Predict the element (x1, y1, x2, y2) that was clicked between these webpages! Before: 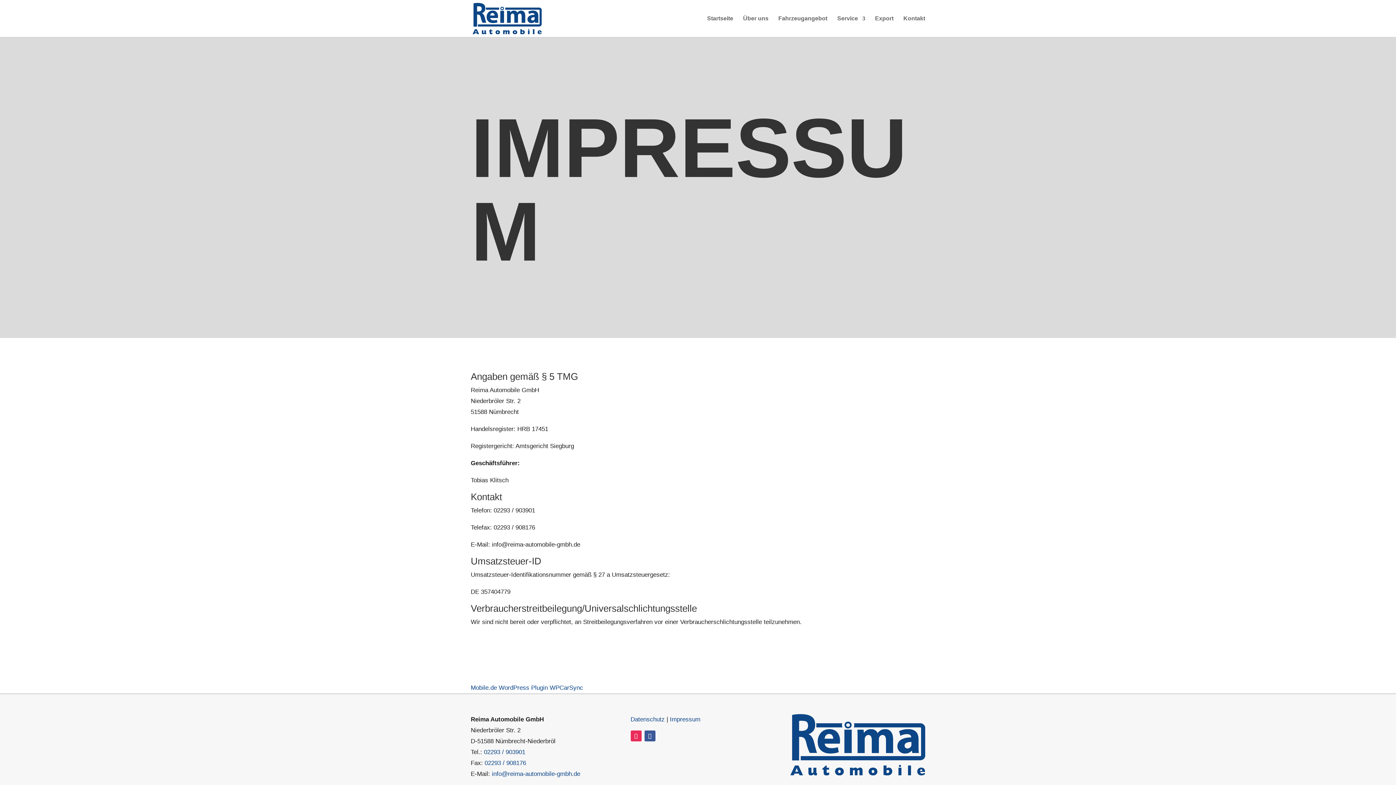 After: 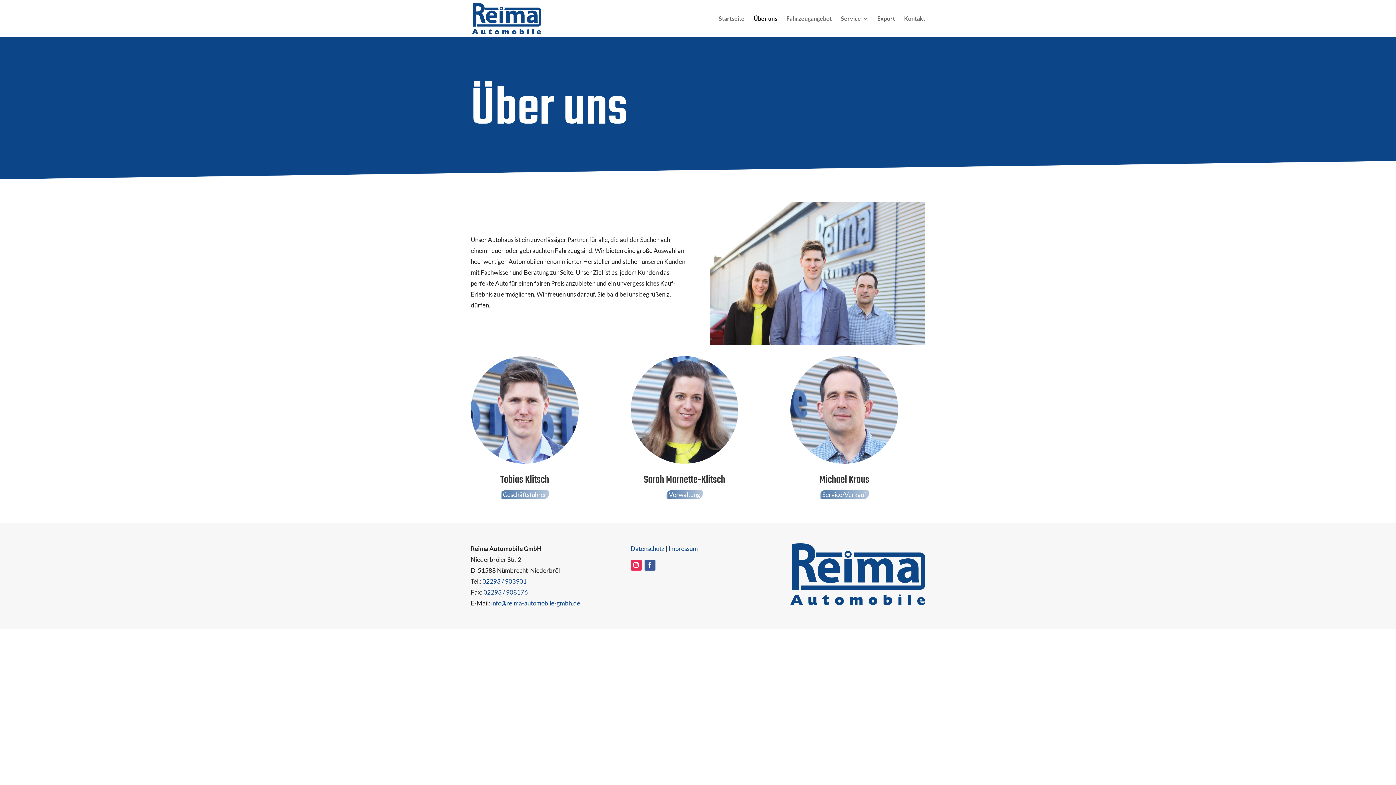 Action: label: Über uns bbox: (743, 16, 768, 37)